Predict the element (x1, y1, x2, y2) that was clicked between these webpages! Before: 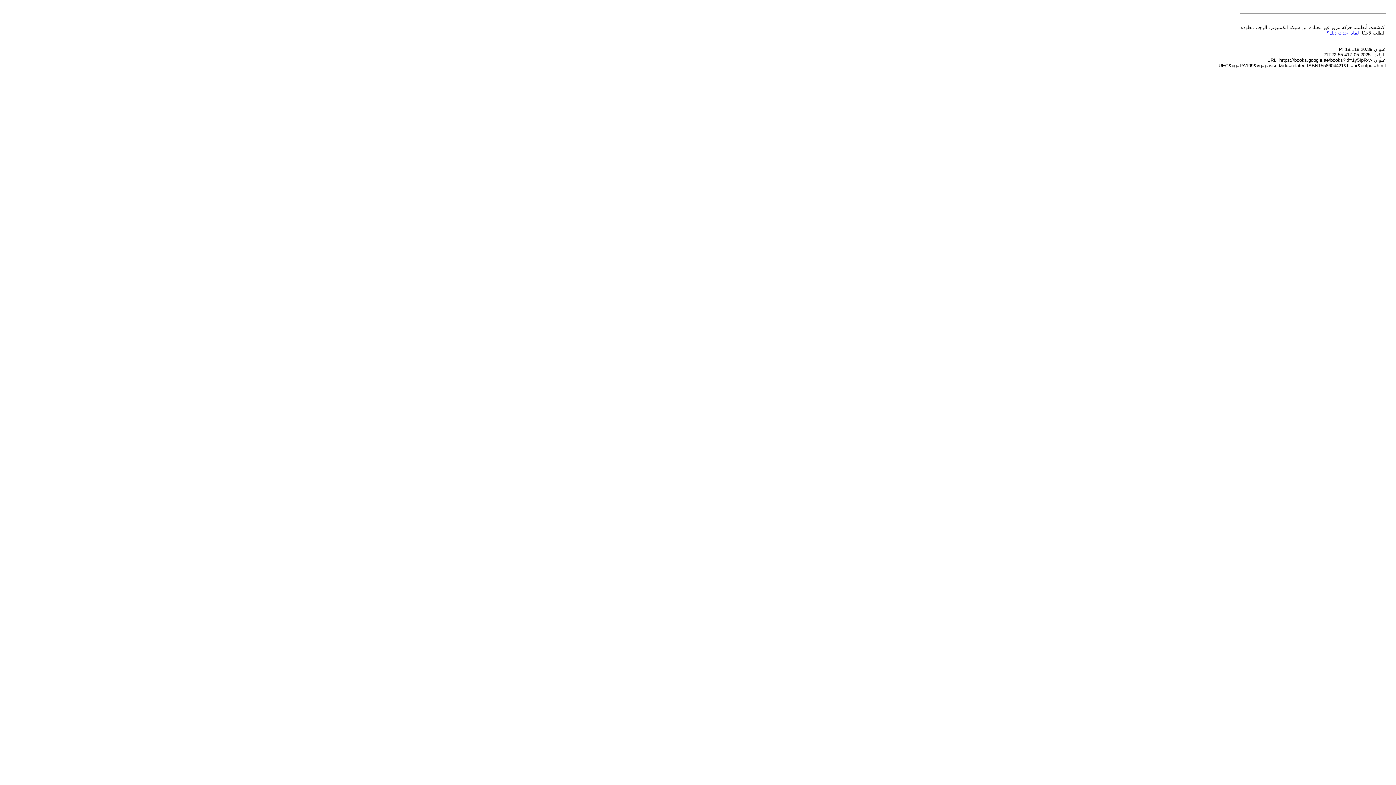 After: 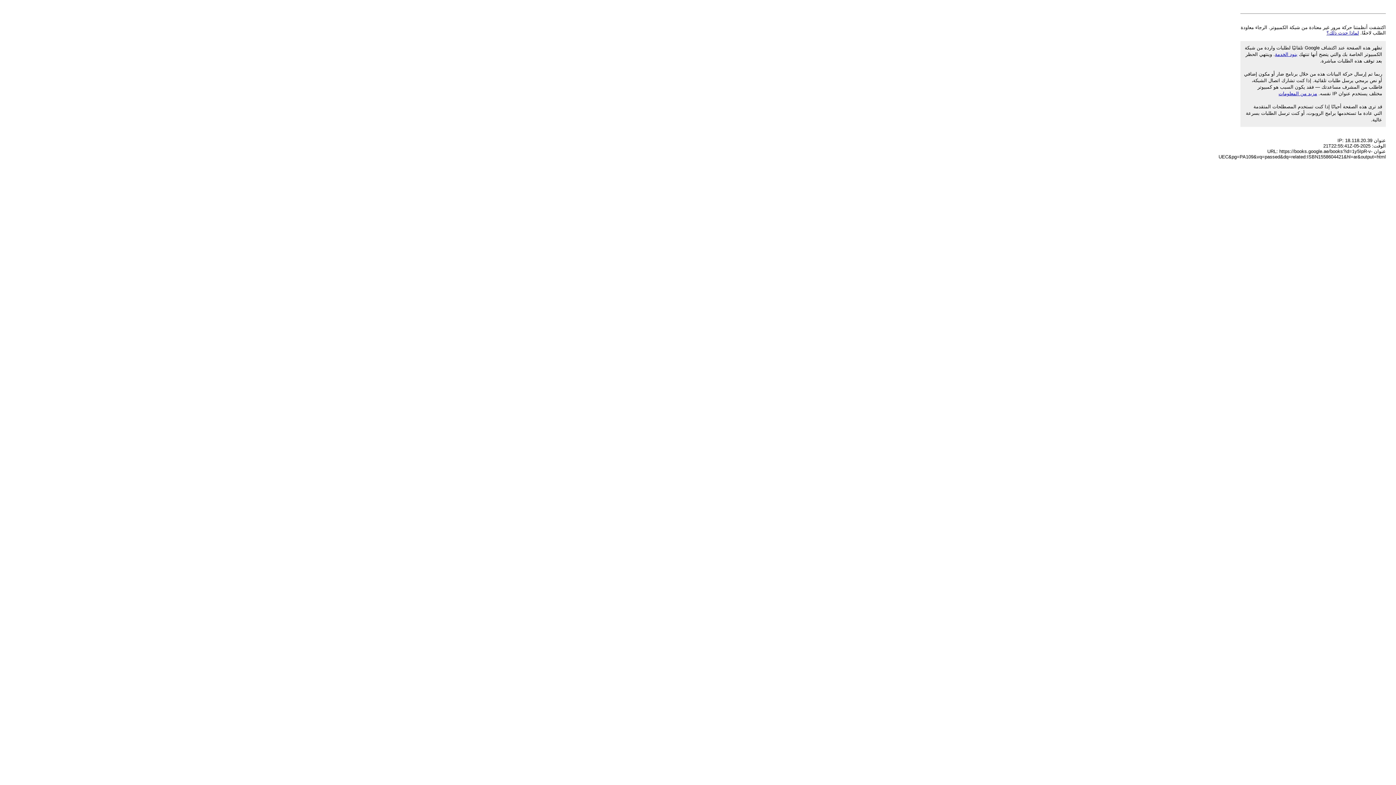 Action: label: لماذا حدث ذلك؟ bbox: (1326, 30, 1359, 35)